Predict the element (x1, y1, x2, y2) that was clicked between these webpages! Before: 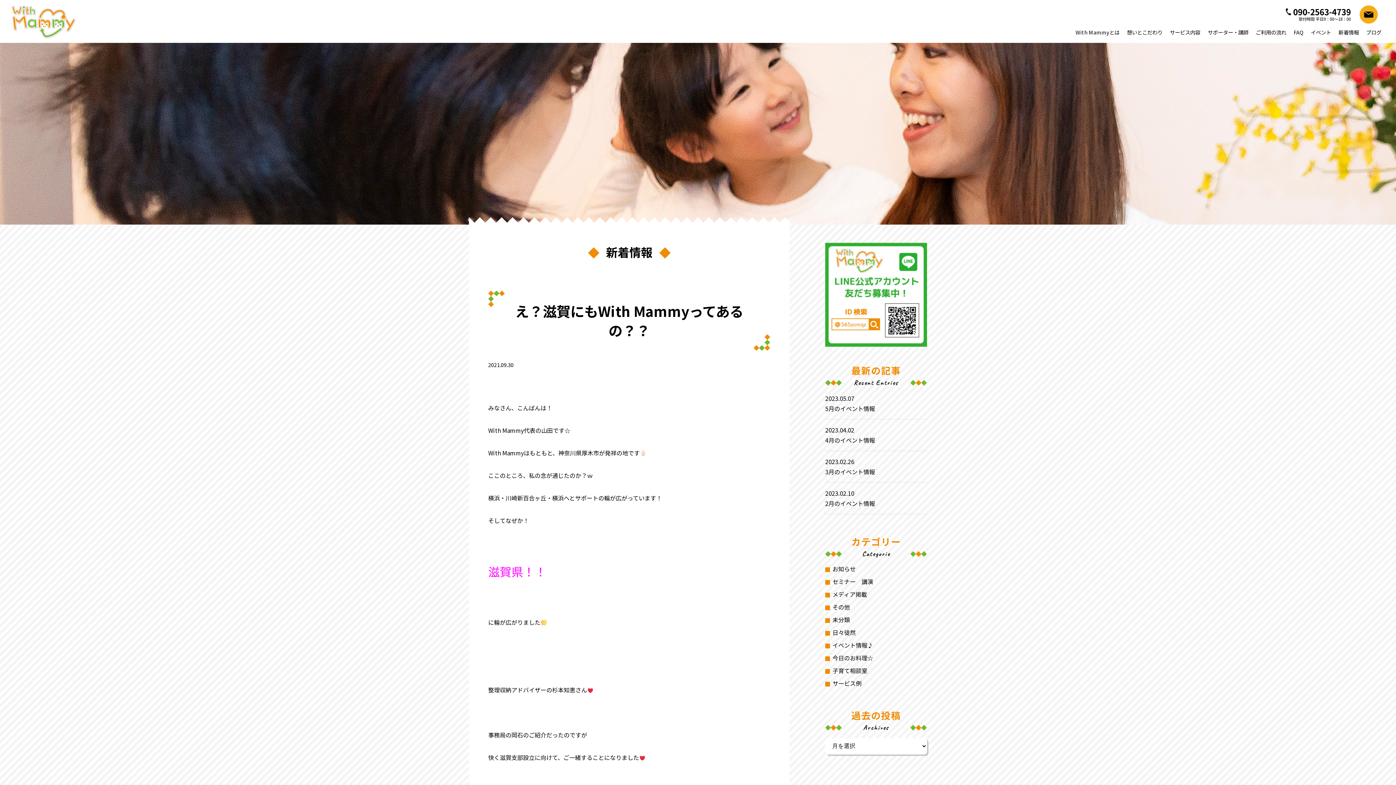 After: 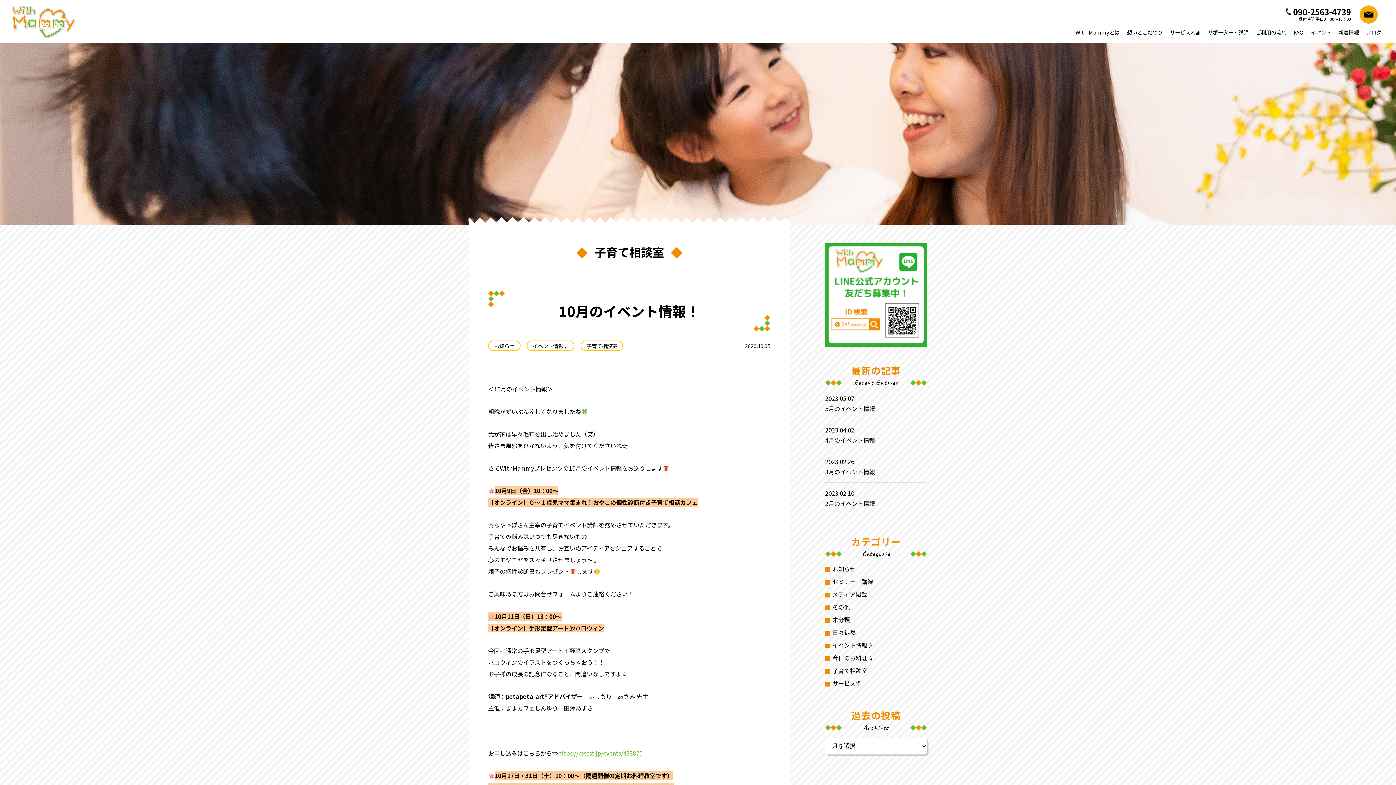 Action: bbox: (832, 666, 867, 675) label: 子育て相談室